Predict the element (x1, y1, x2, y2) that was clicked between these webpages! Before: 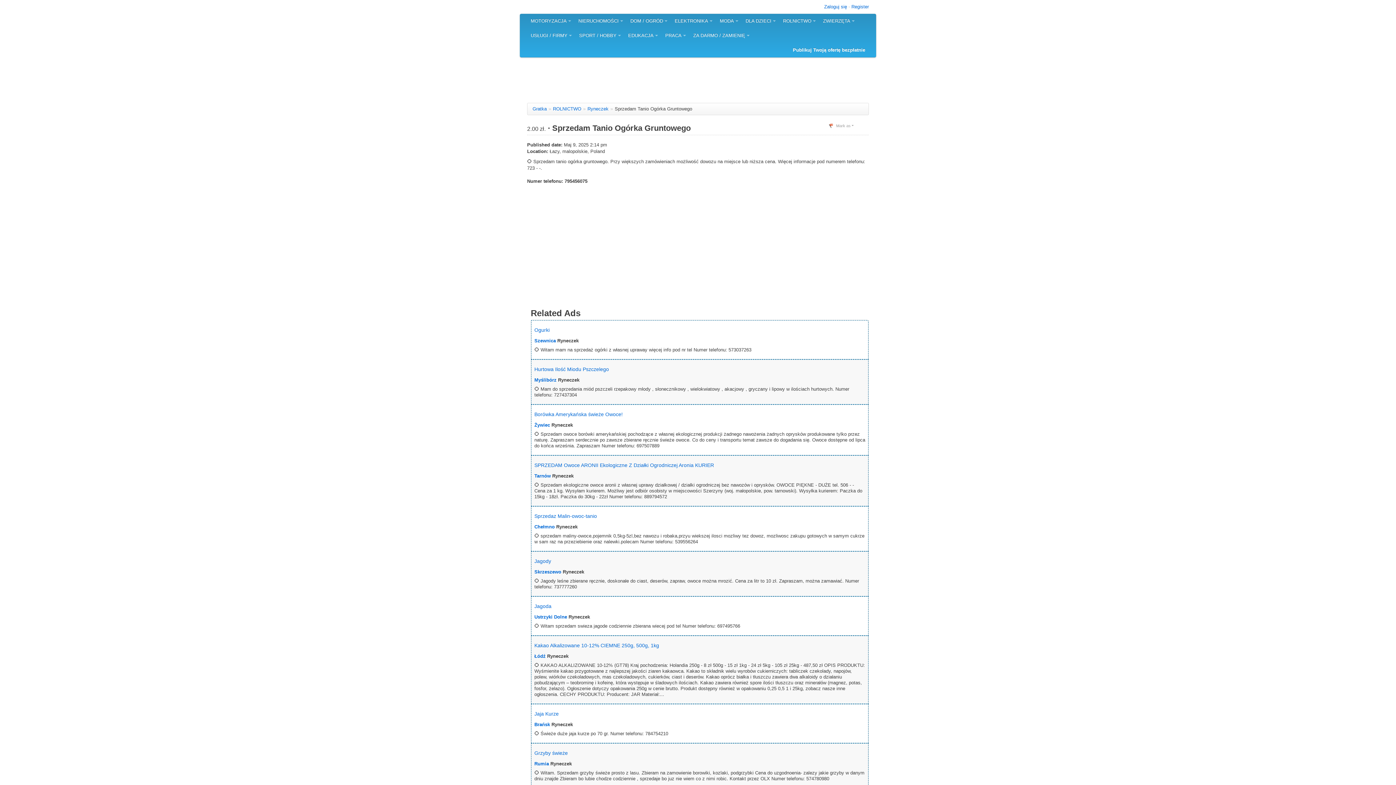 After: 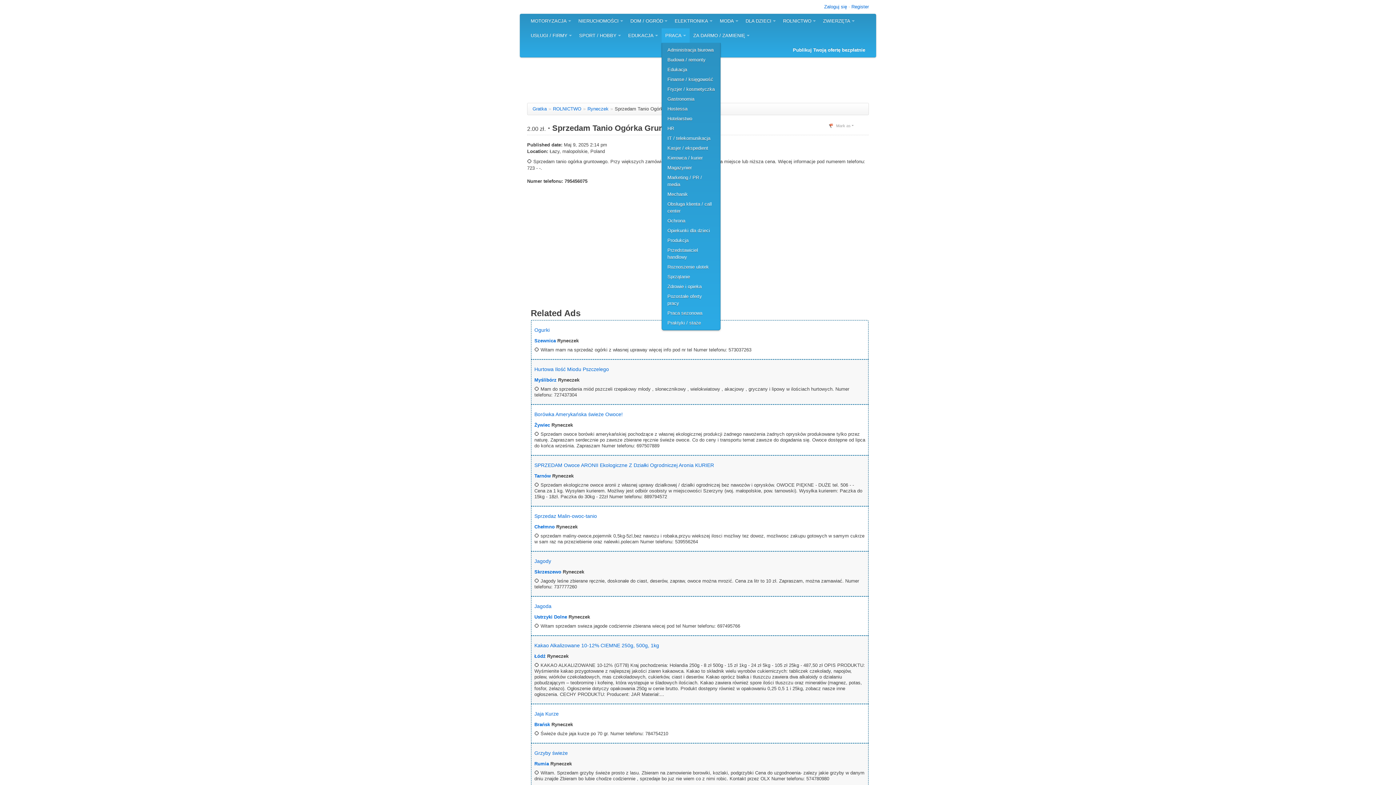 Action: bbox: (661, 28, 689, 42) label: PRACA